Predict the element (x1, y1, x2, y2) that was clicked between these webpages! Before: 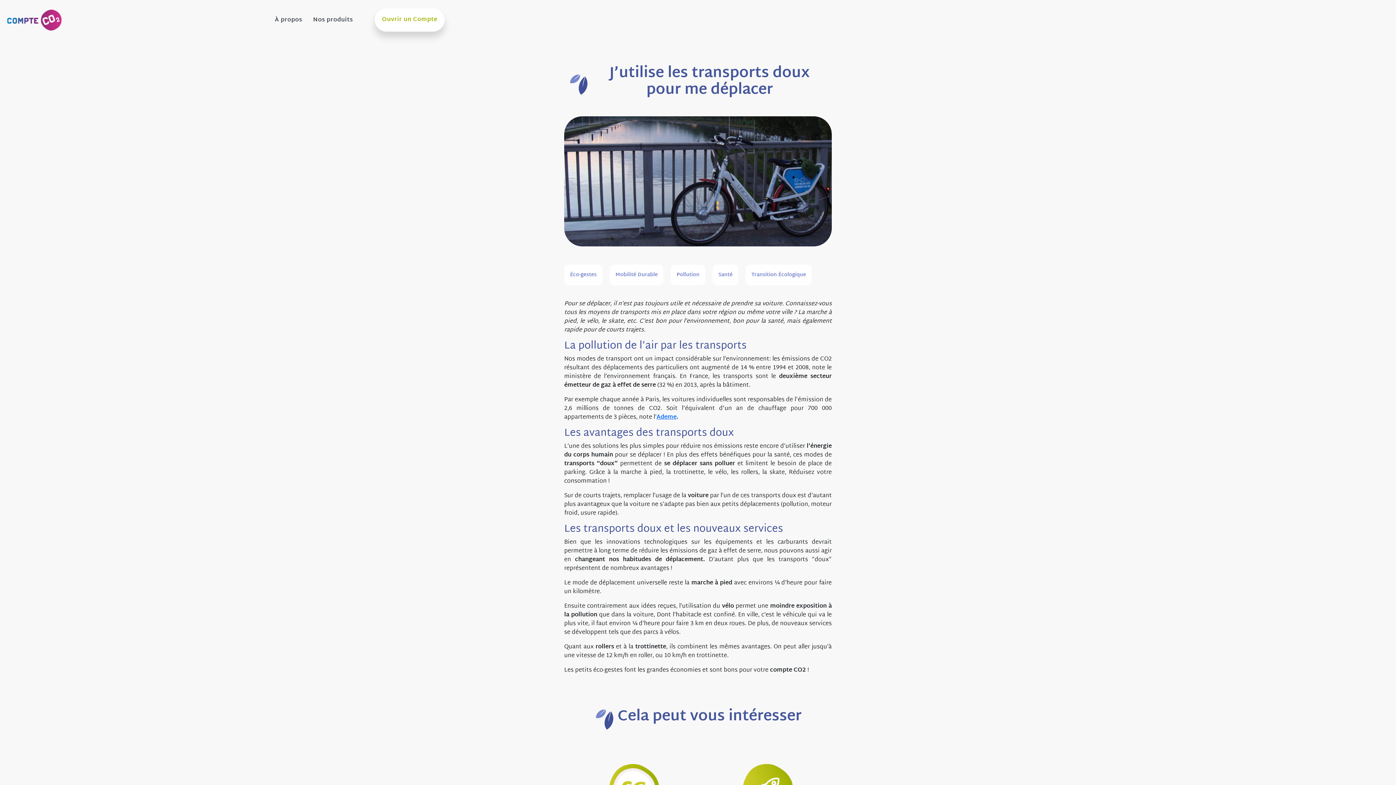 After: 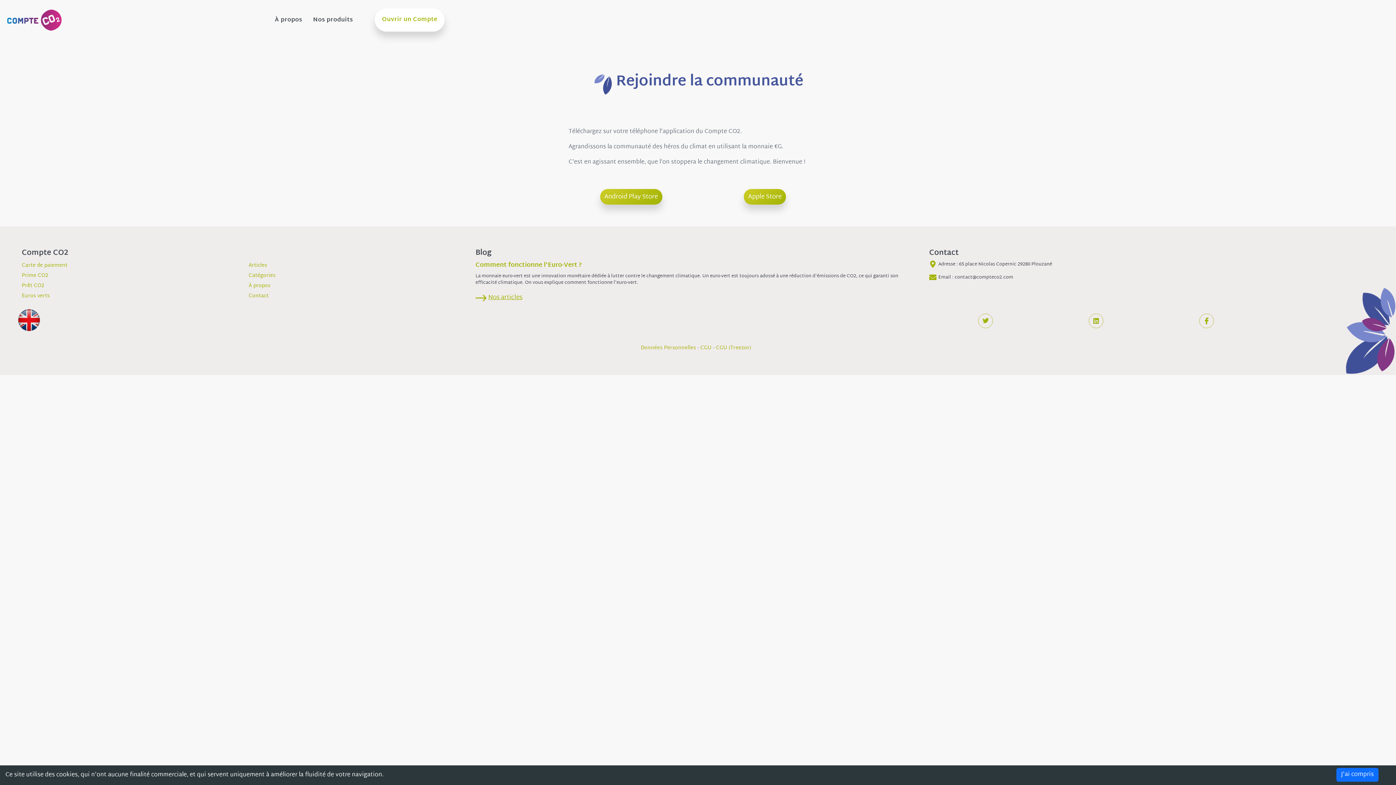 Action: bbox: (374, 8, 444, 31) label: Ouvrir un Compte